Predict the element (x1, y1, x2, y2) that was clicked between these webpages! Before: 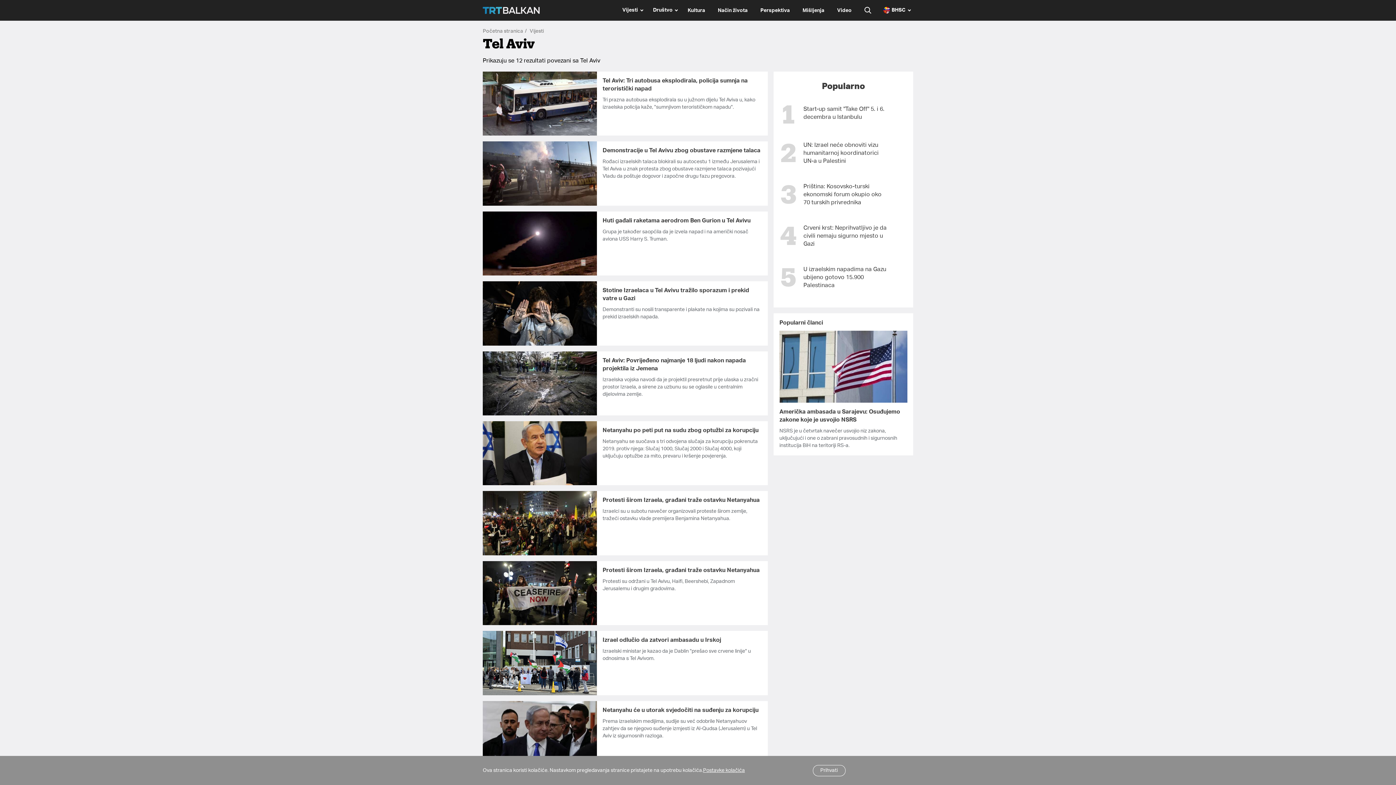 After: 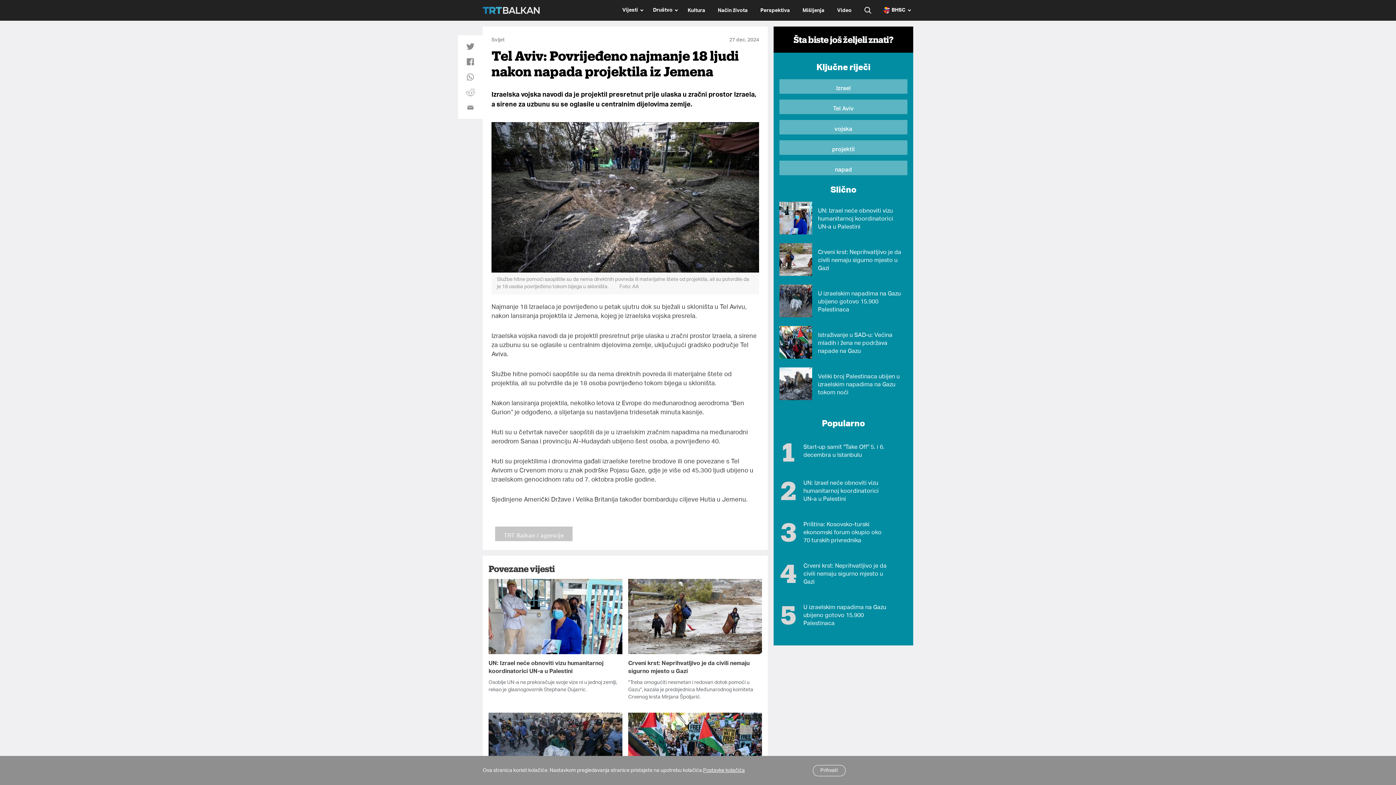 Action: label: Izraelska vojska navodi da je projektil presretnut prije ulaska u zračni prostor Izraela, a sirene za uzbunu su se oglasile u centralnim dijelovima zemlje. bbox: (602, 376, 762, 398)